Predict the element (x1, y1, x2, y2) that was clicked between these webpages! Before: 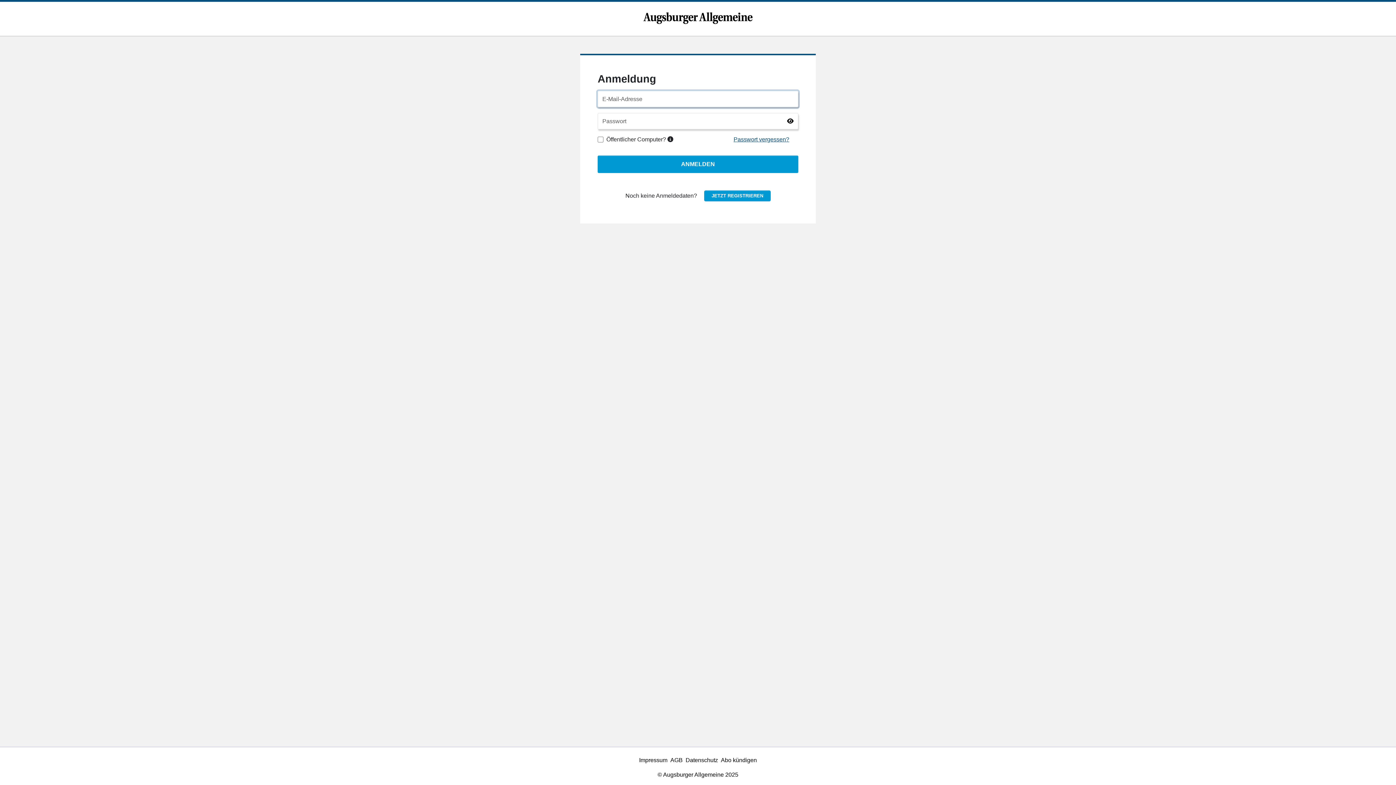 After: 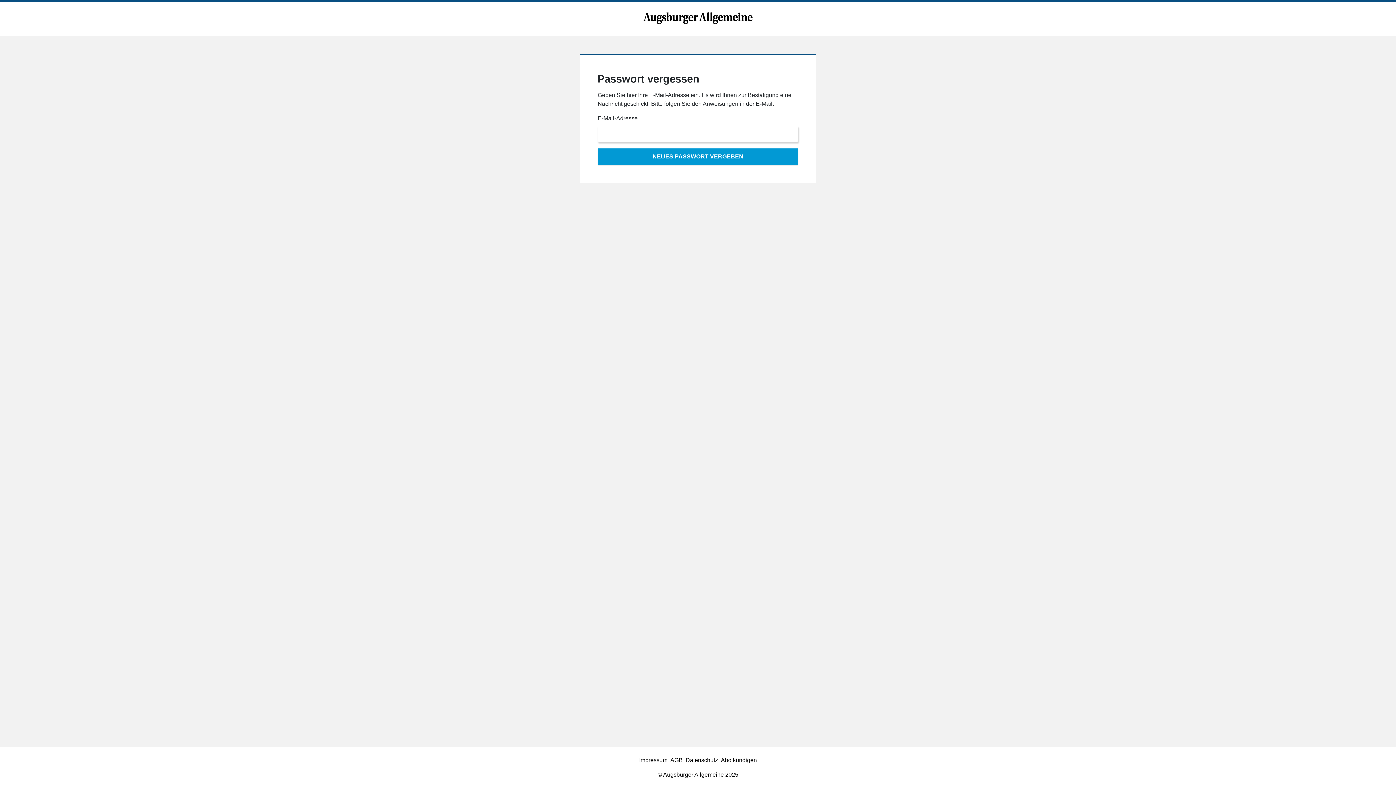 Action: bbox: (733, 136, 789, 142) label: Passwort vergessen?